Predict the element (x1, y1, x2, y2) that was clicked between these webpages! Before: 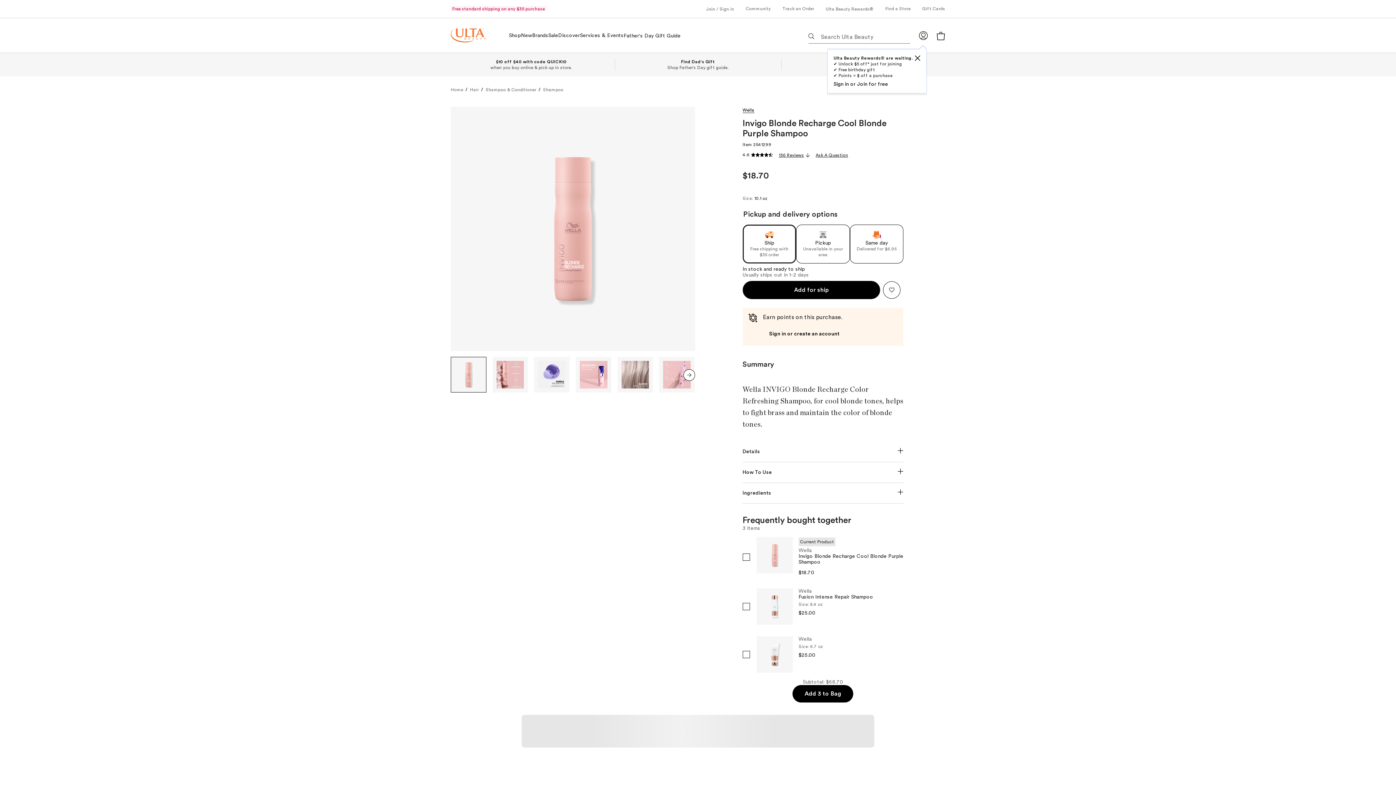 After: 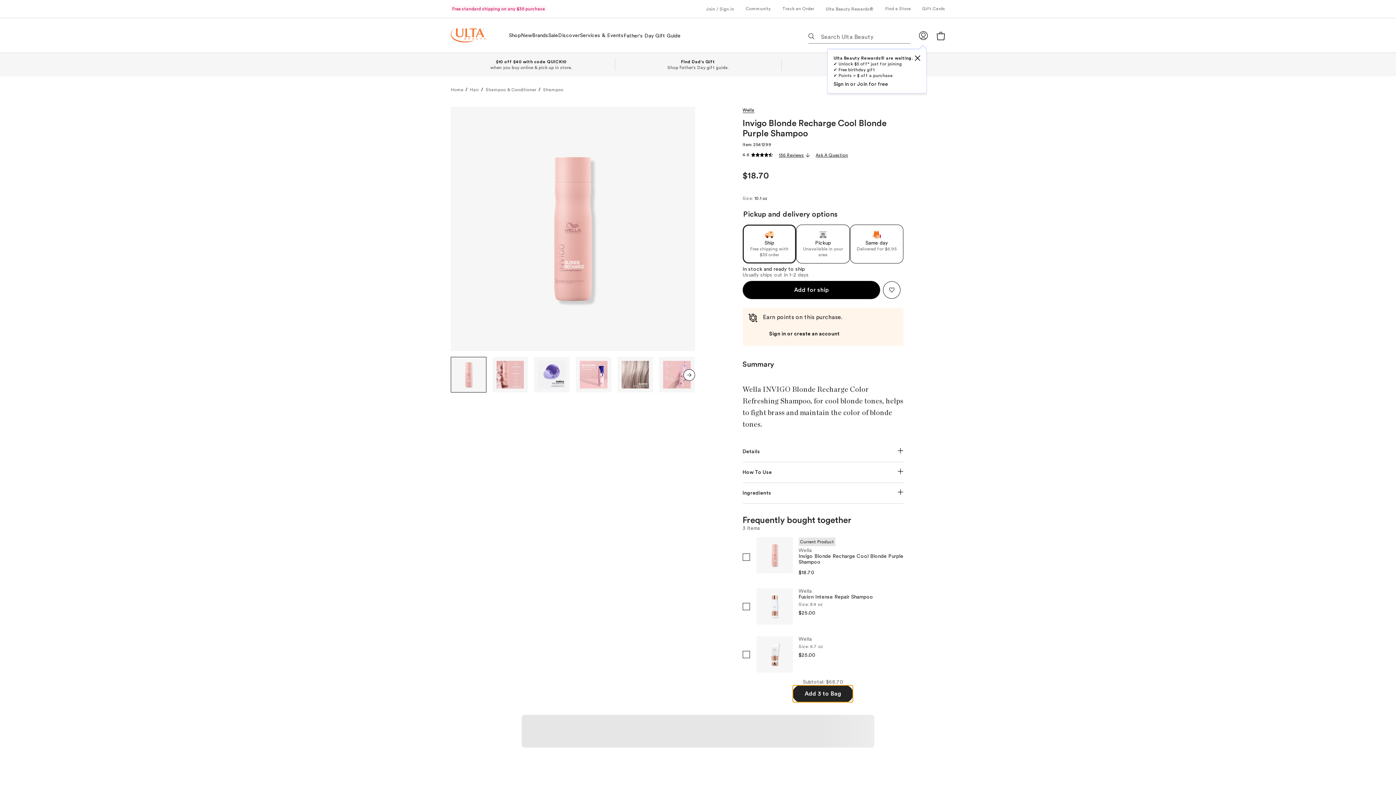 Action: bbox: (792, 685, 853, 703) label: Add 3 to Bag